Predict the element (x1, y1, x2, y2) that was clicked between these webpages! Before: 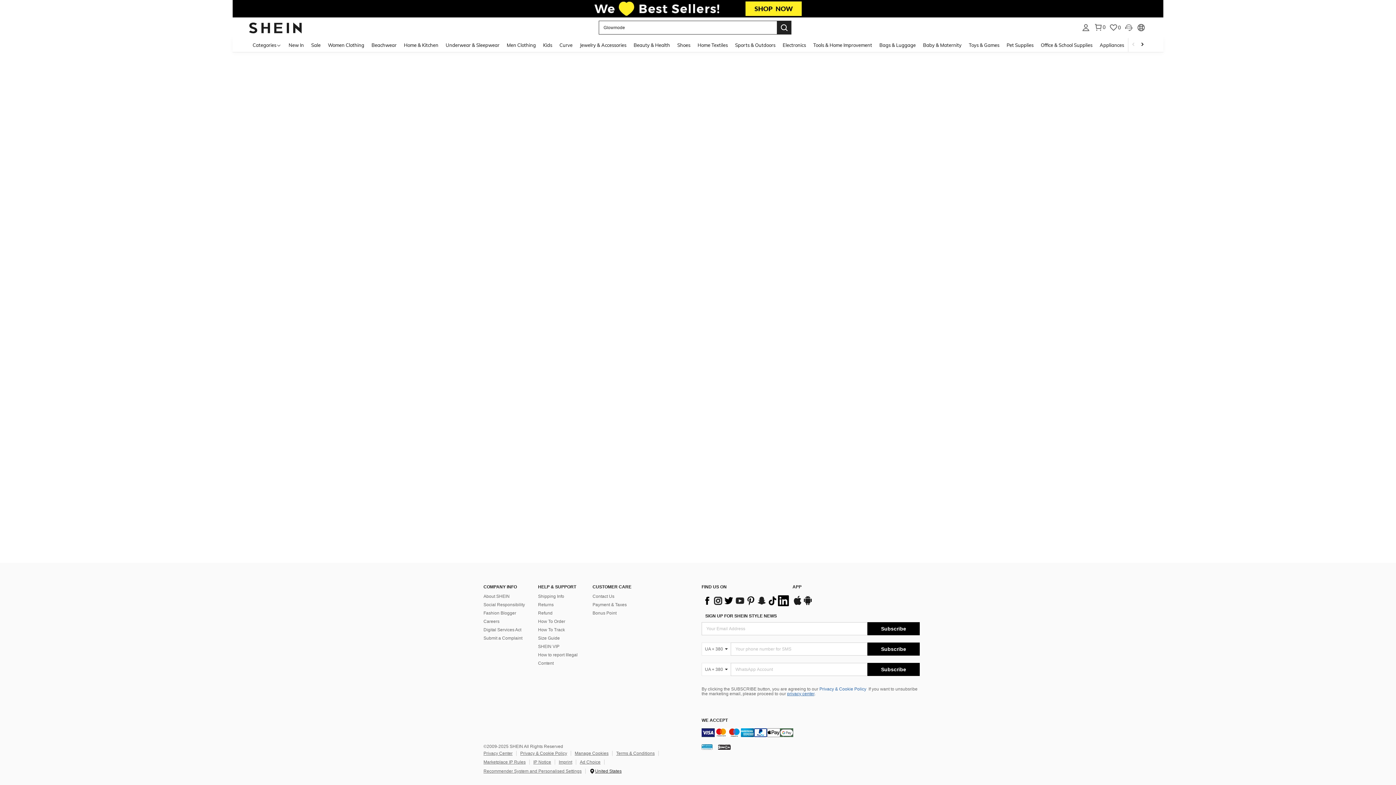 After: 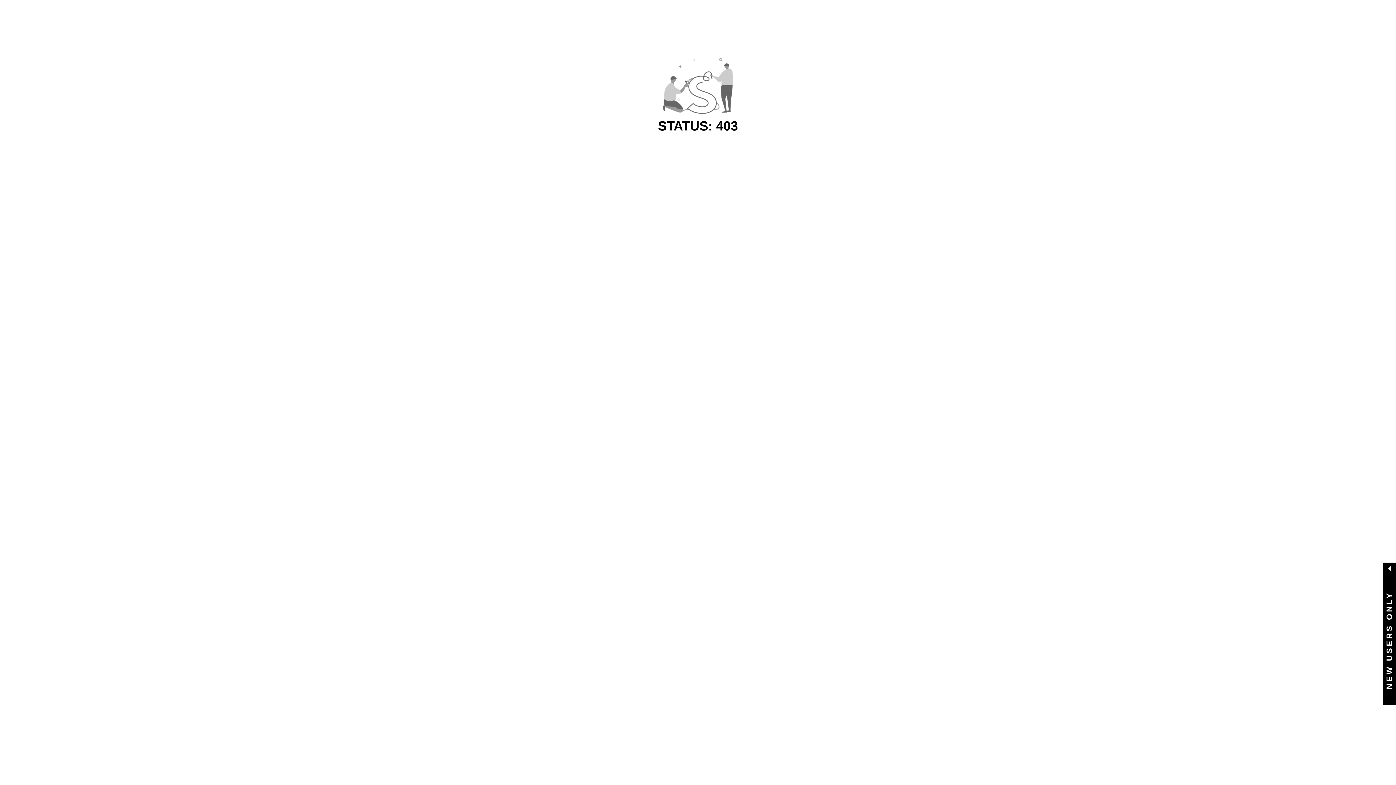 Action: label: Women Clothing bbox: (324, 37, 368, 52)